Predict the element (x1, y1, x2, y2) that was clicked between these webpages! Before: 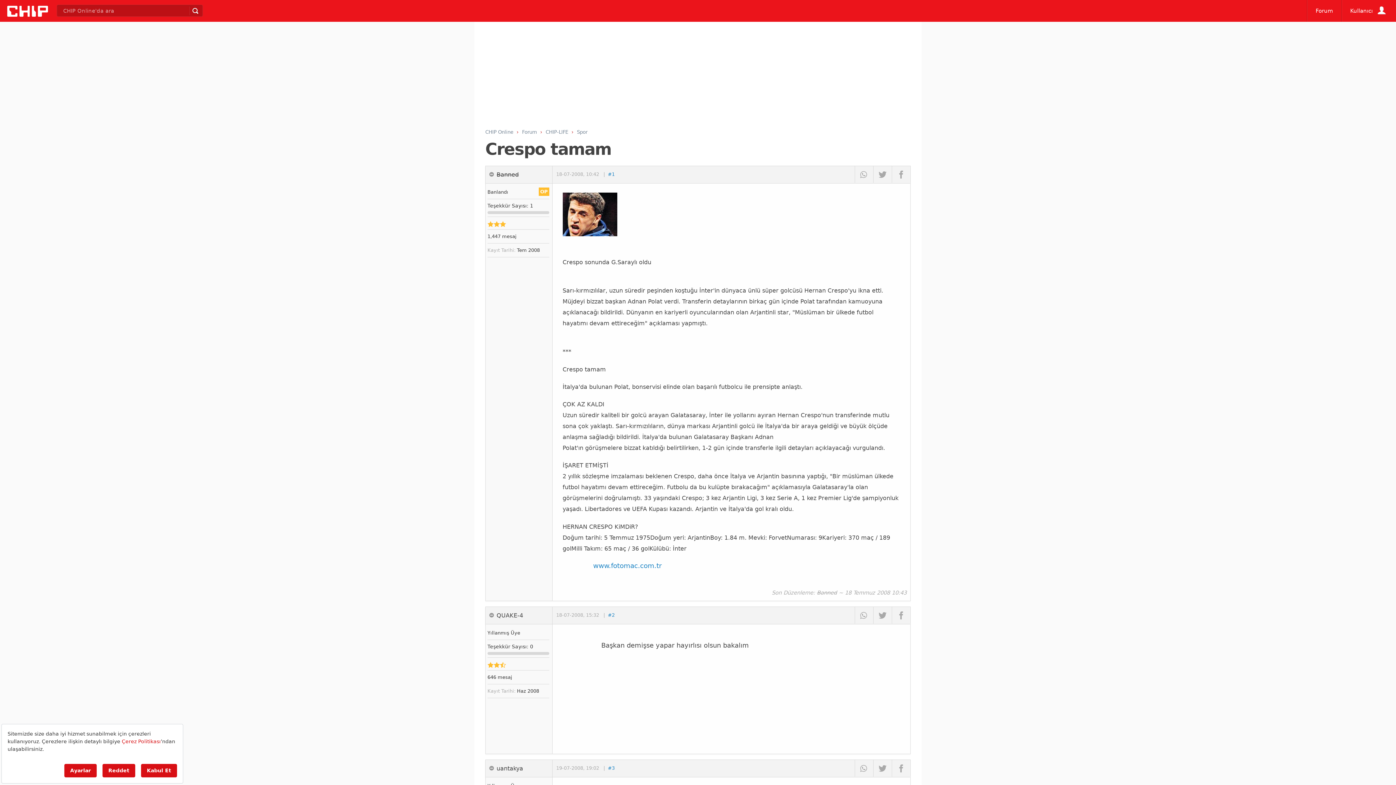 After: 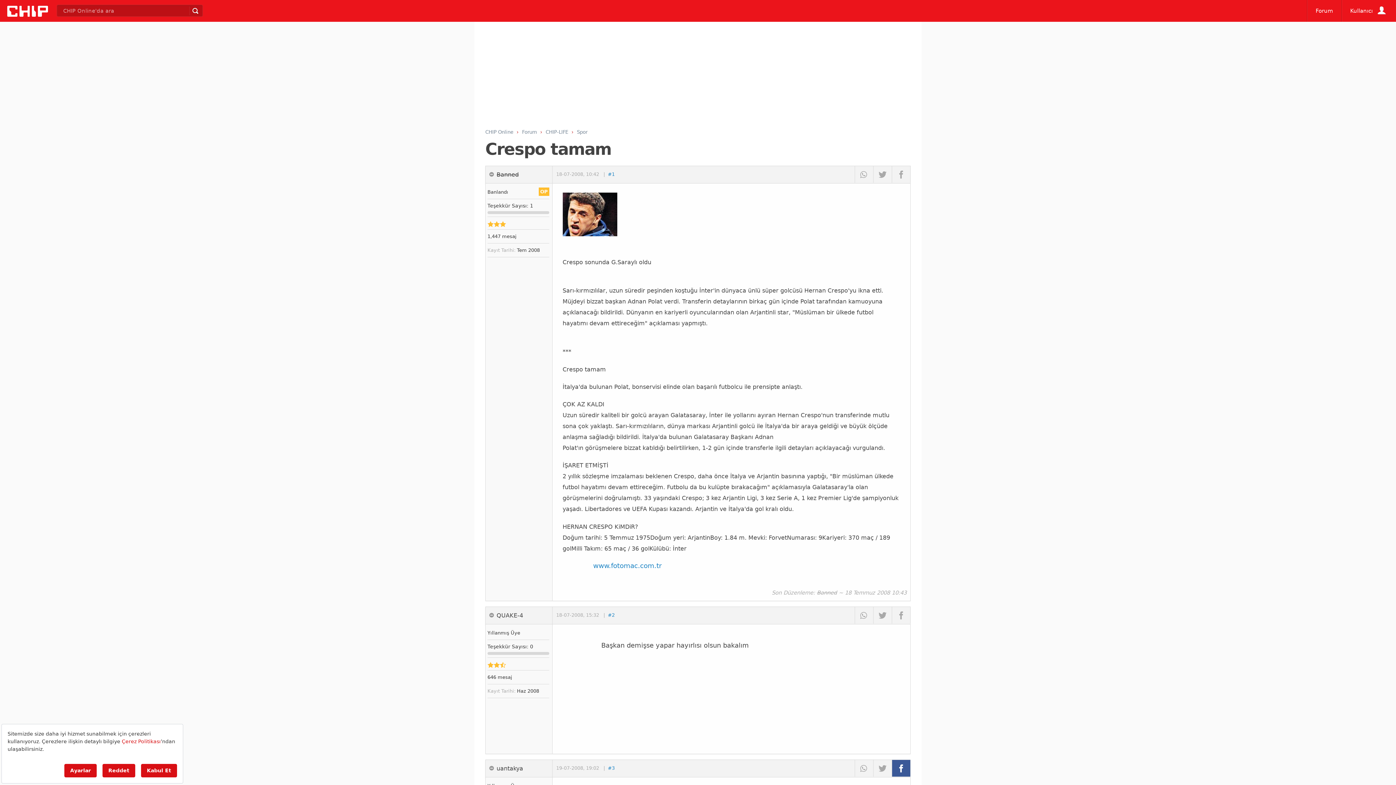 Action: bbox: (892, 760, 910, 777)